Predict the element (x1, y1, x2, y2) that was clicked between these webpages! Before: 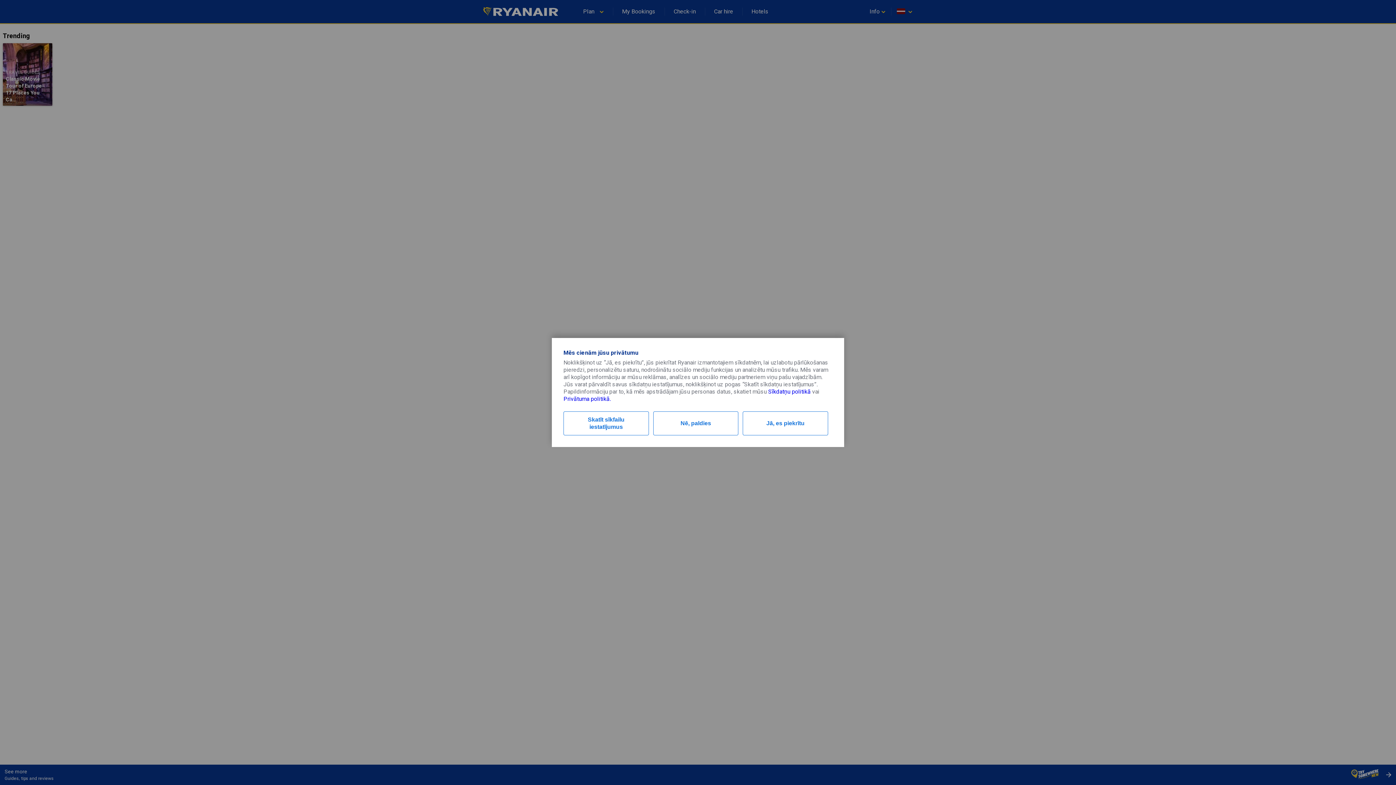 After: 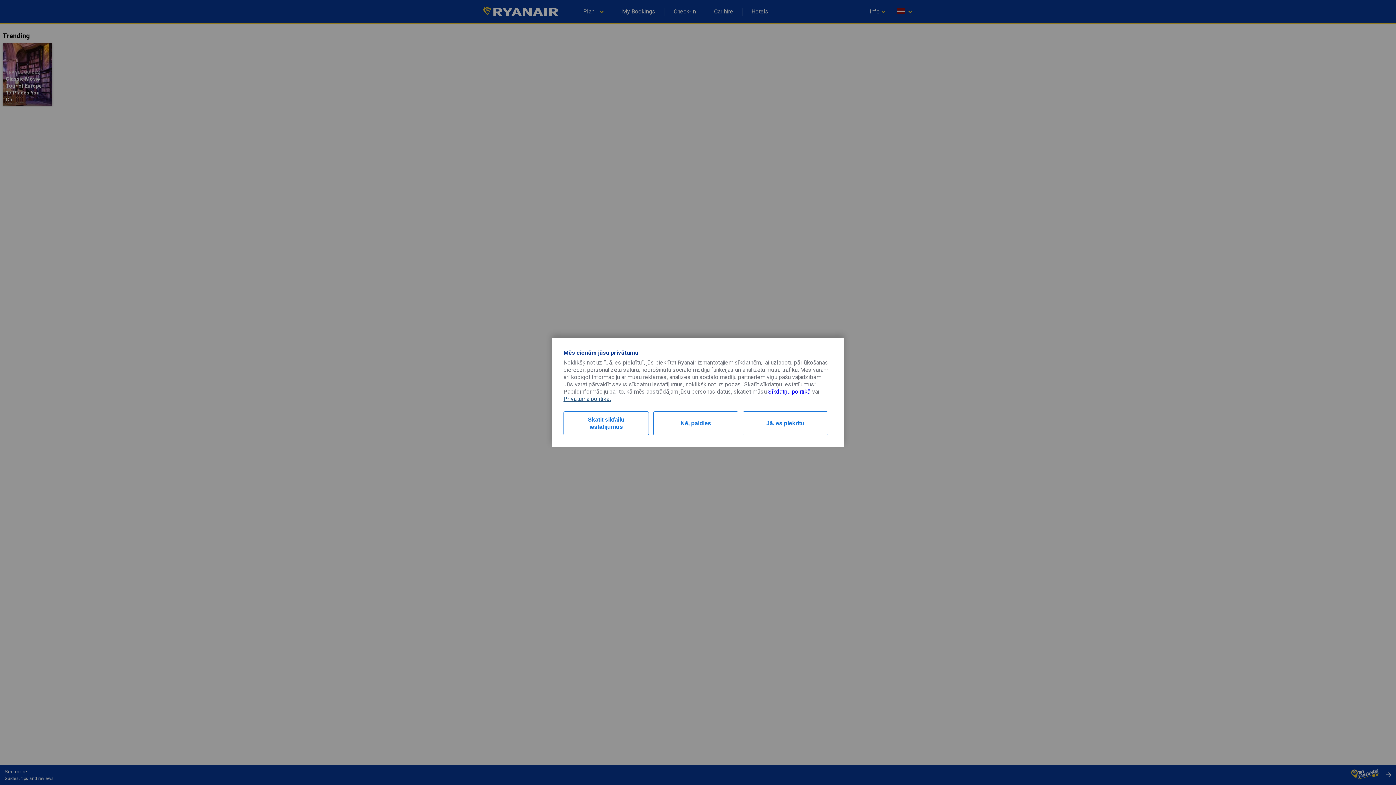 Action: bbox: (563, 395, 610, 402) label: Privātuma politikā.